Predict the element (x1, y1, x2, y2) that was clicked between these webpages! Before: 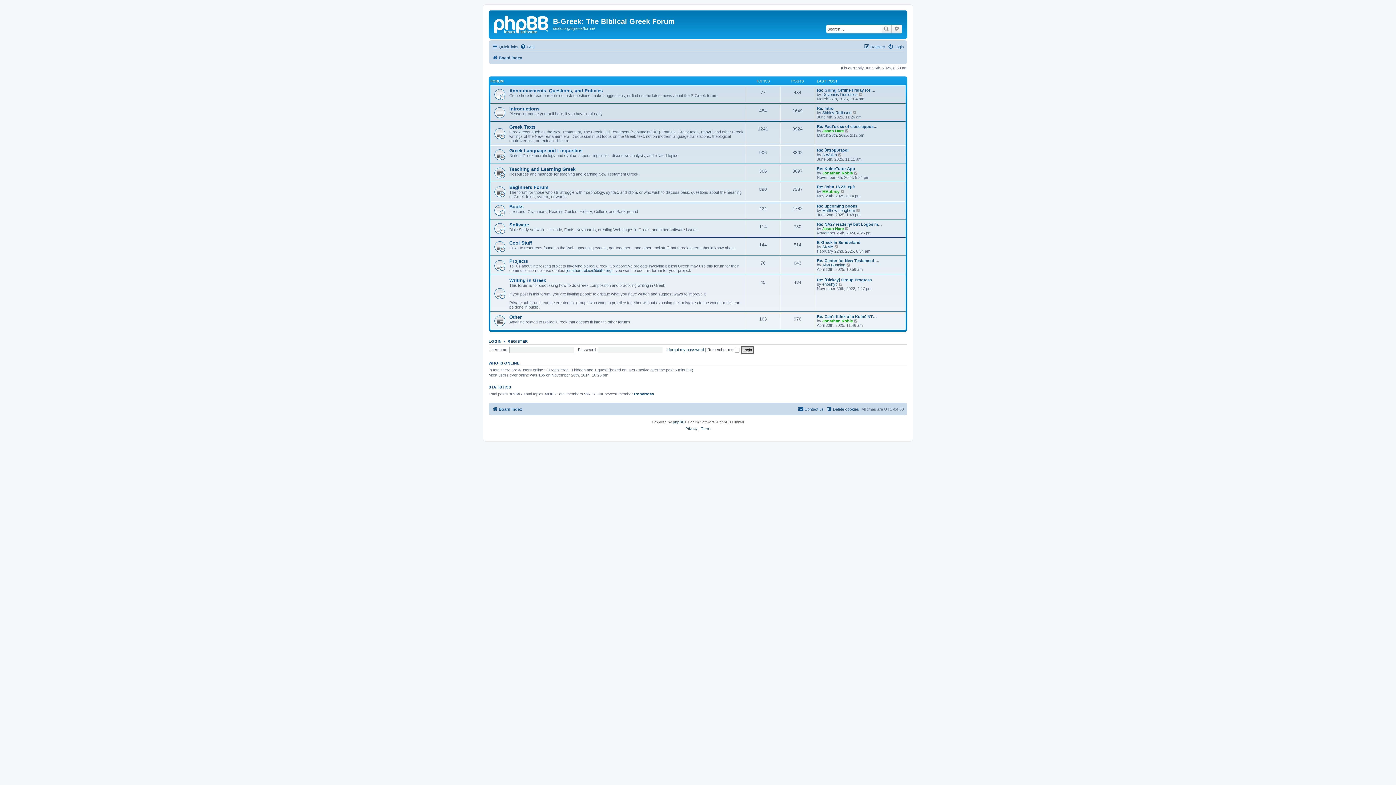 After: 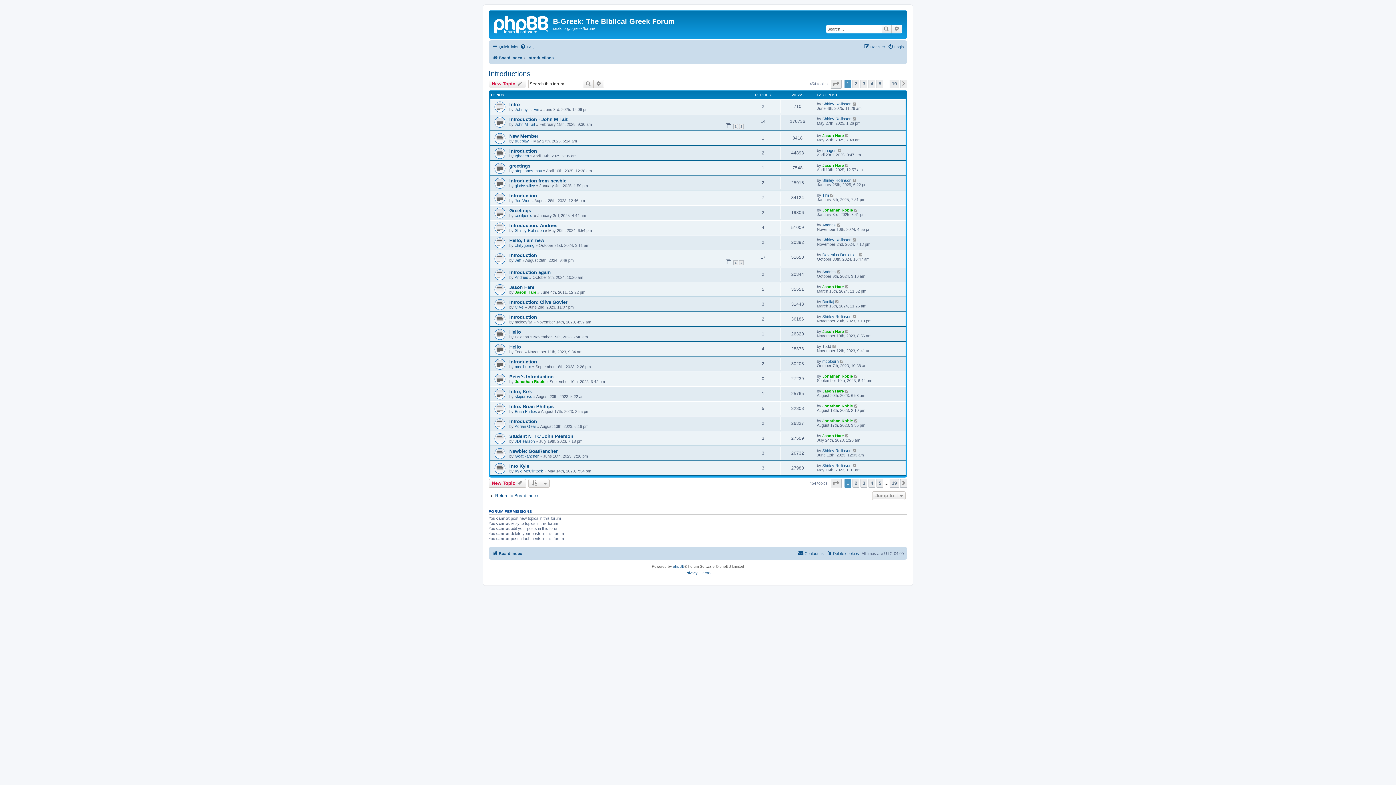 Action: bbox: (509, 106, 539, 111) label: Introductions